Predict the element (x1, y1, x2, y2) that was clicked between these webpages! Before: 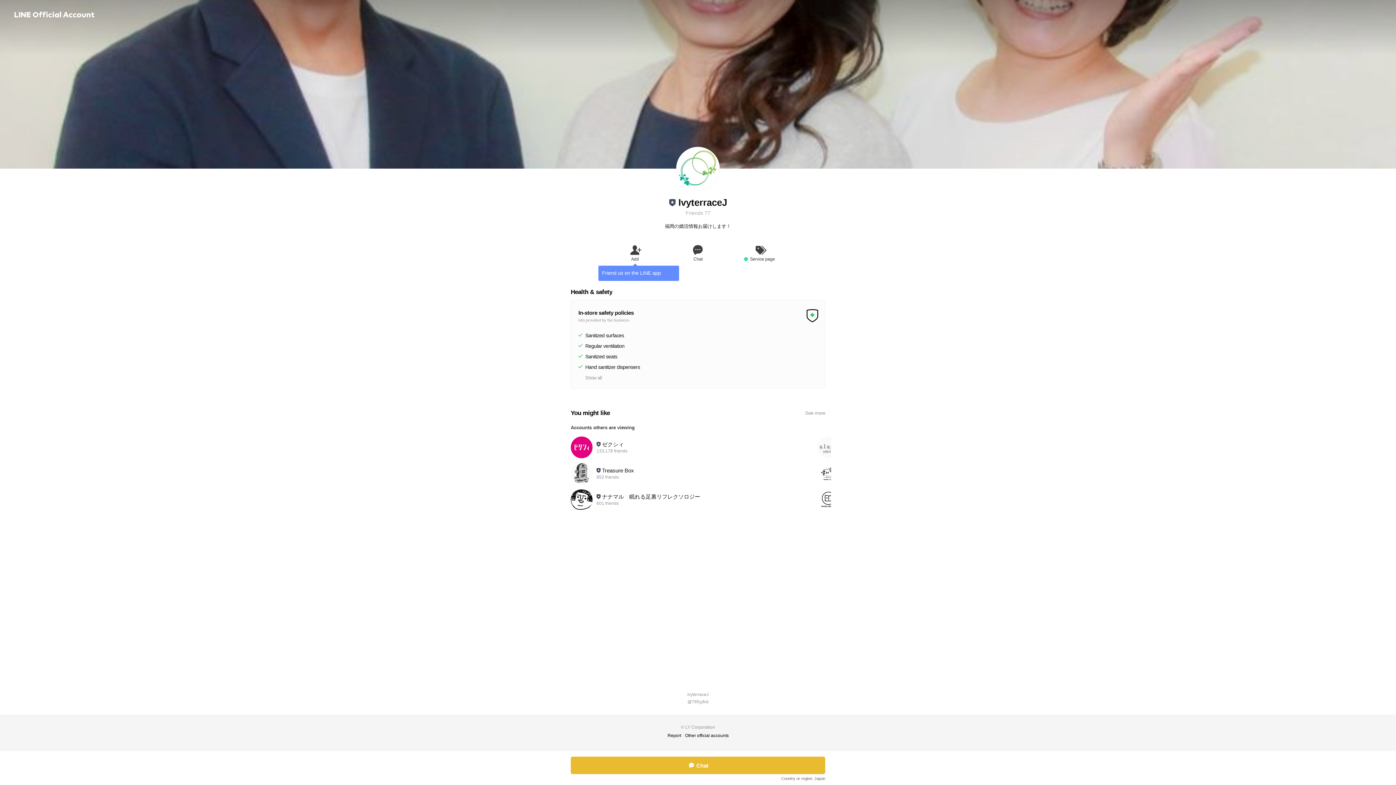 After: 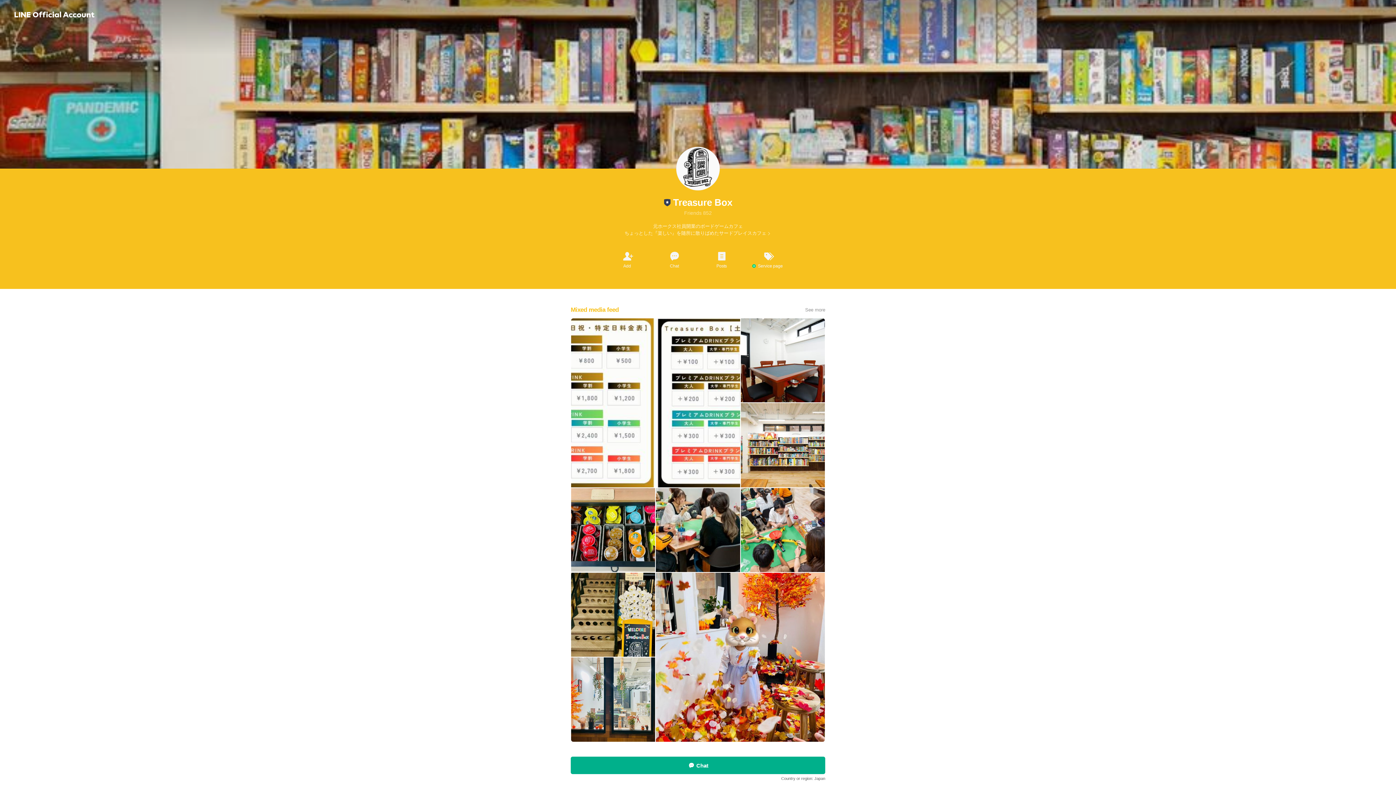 Action: bbox: (570, 461, 800, 486) label: Treasure Box
852 friends